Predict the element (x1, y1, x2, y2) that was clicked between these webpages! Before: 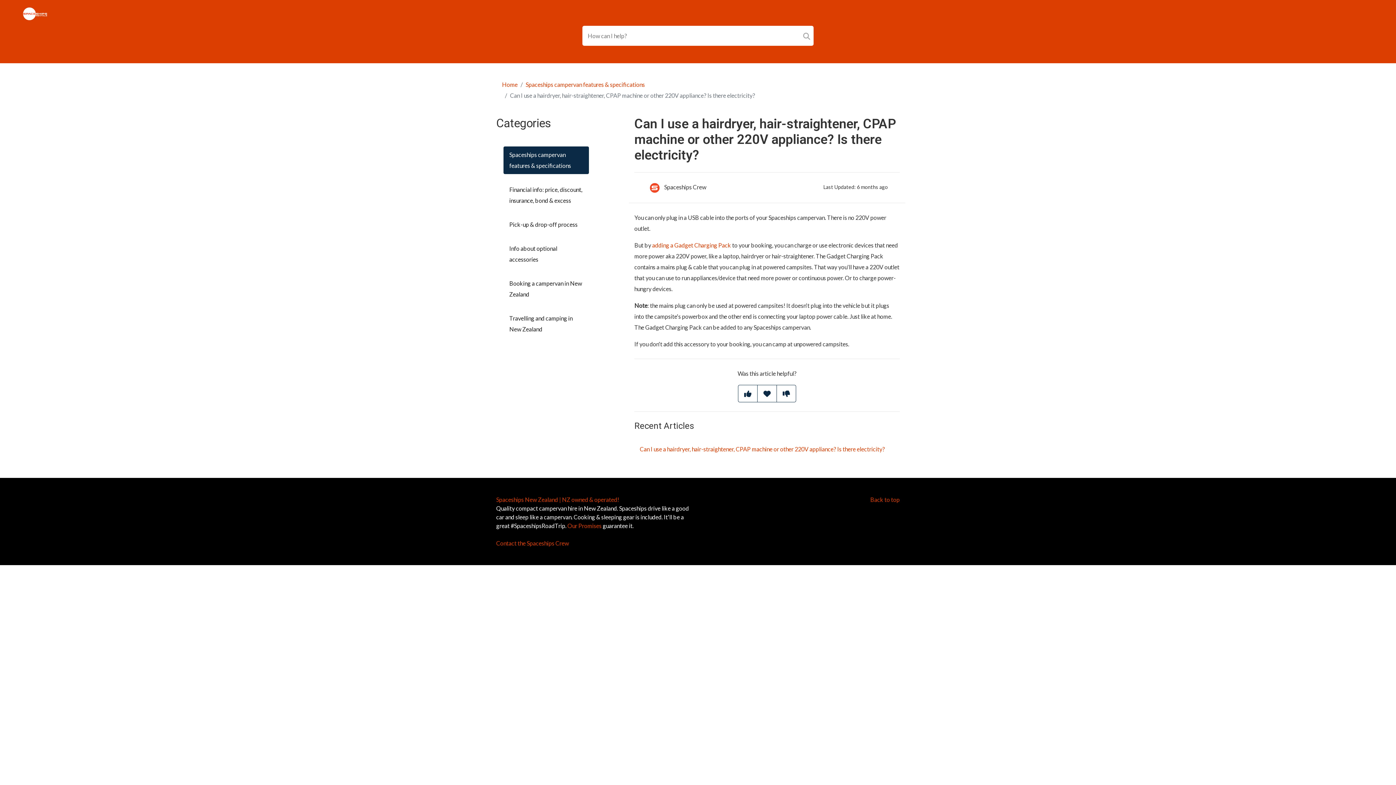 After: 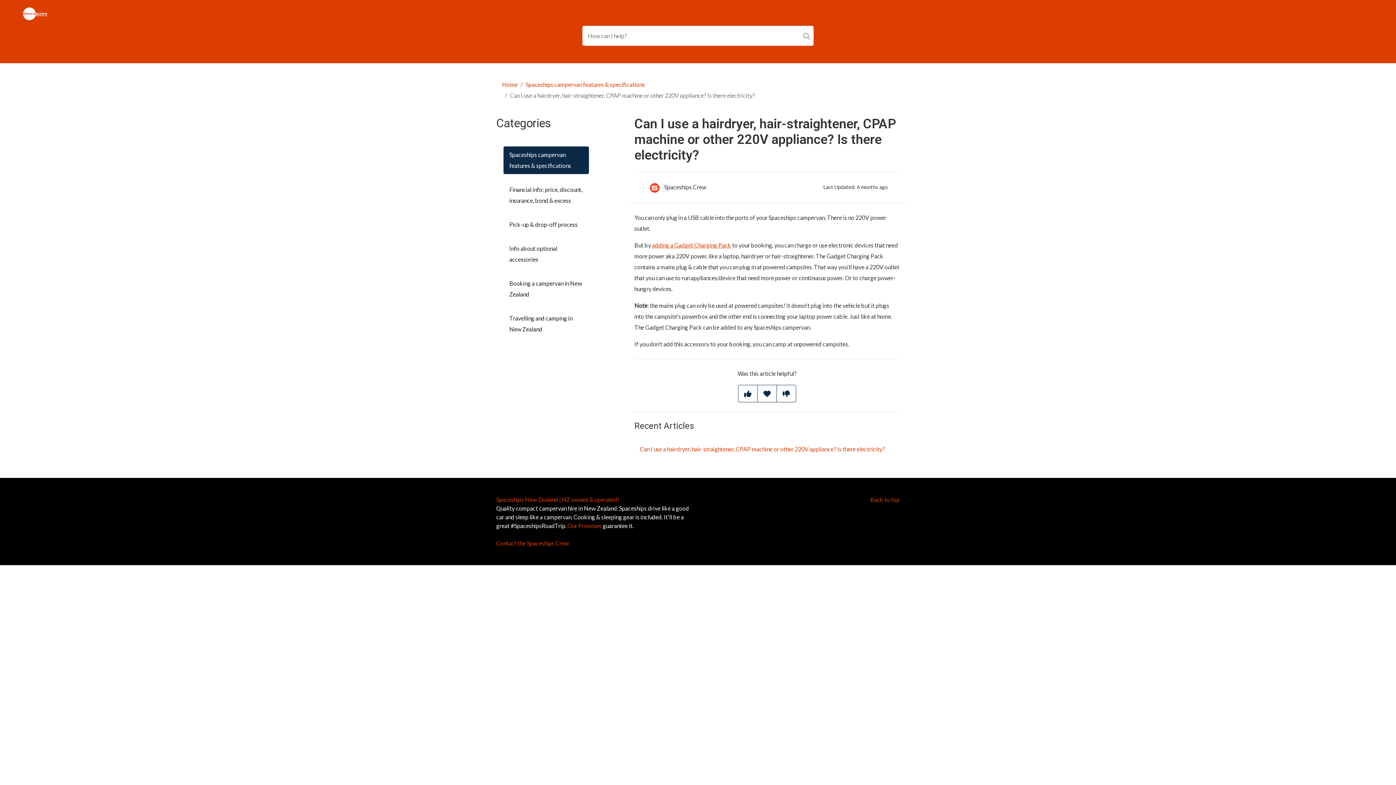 Action: label: adding a Gadget Charging Pack bbox: (652, 241, 731, 248)